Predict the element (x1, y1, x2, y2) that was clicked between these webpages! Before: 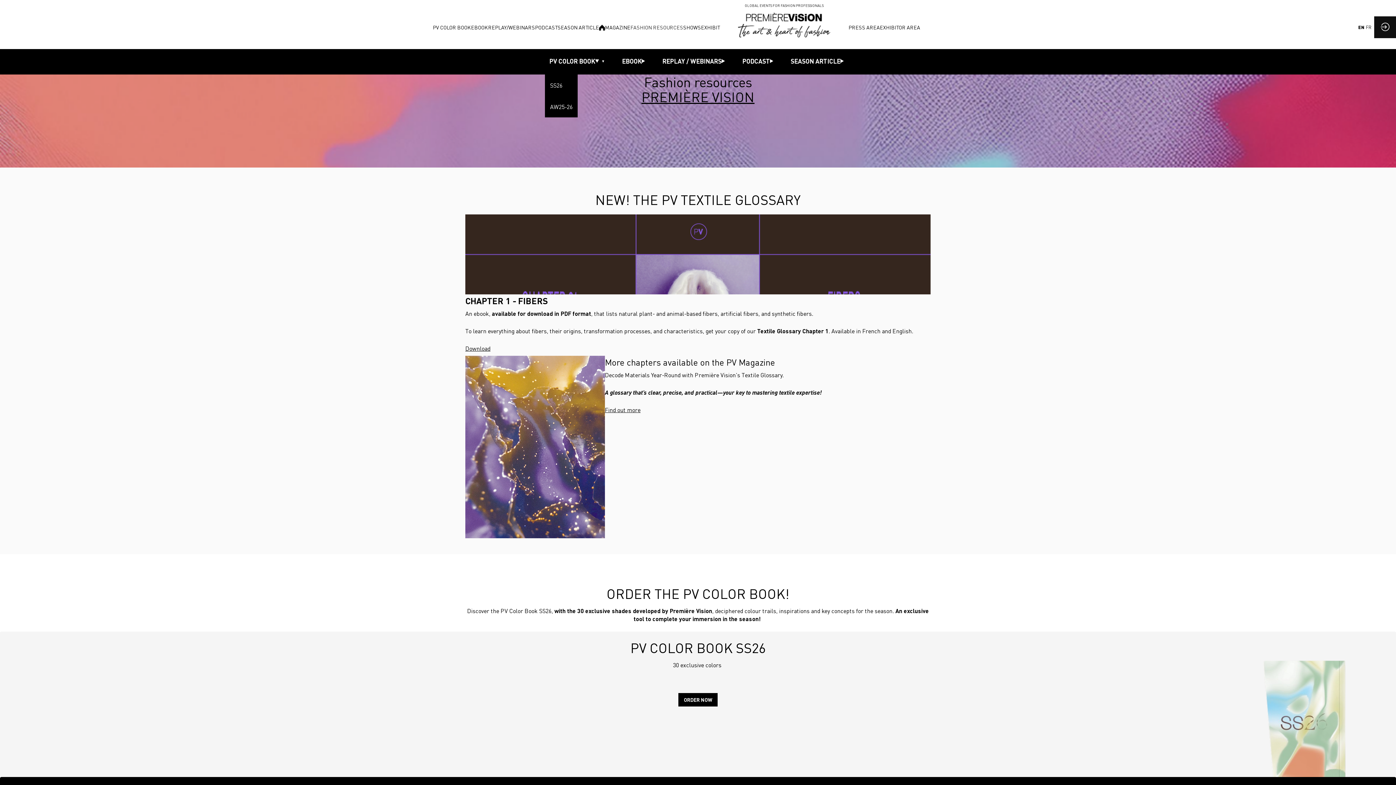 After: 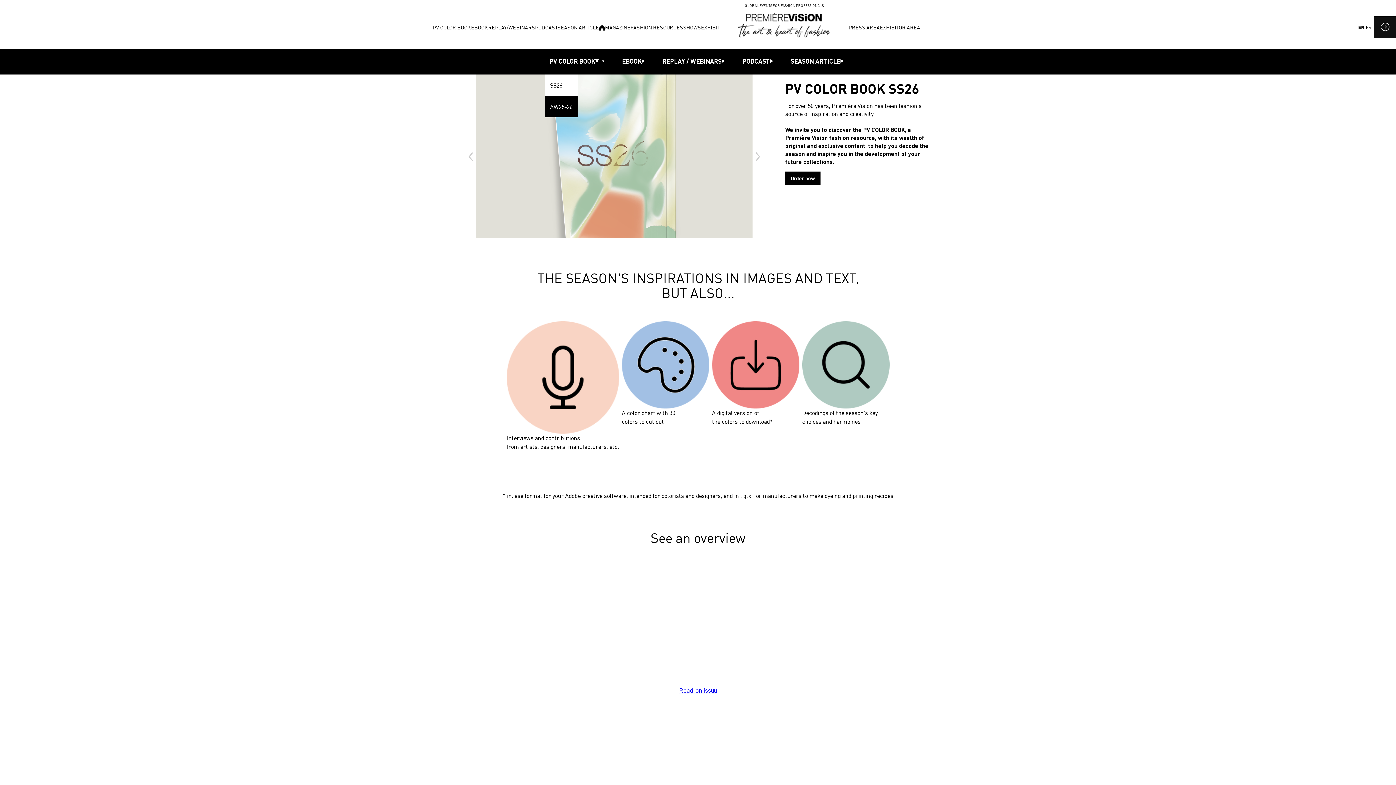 Action: label: SS26 bbox: (545, 74, 577, 96)